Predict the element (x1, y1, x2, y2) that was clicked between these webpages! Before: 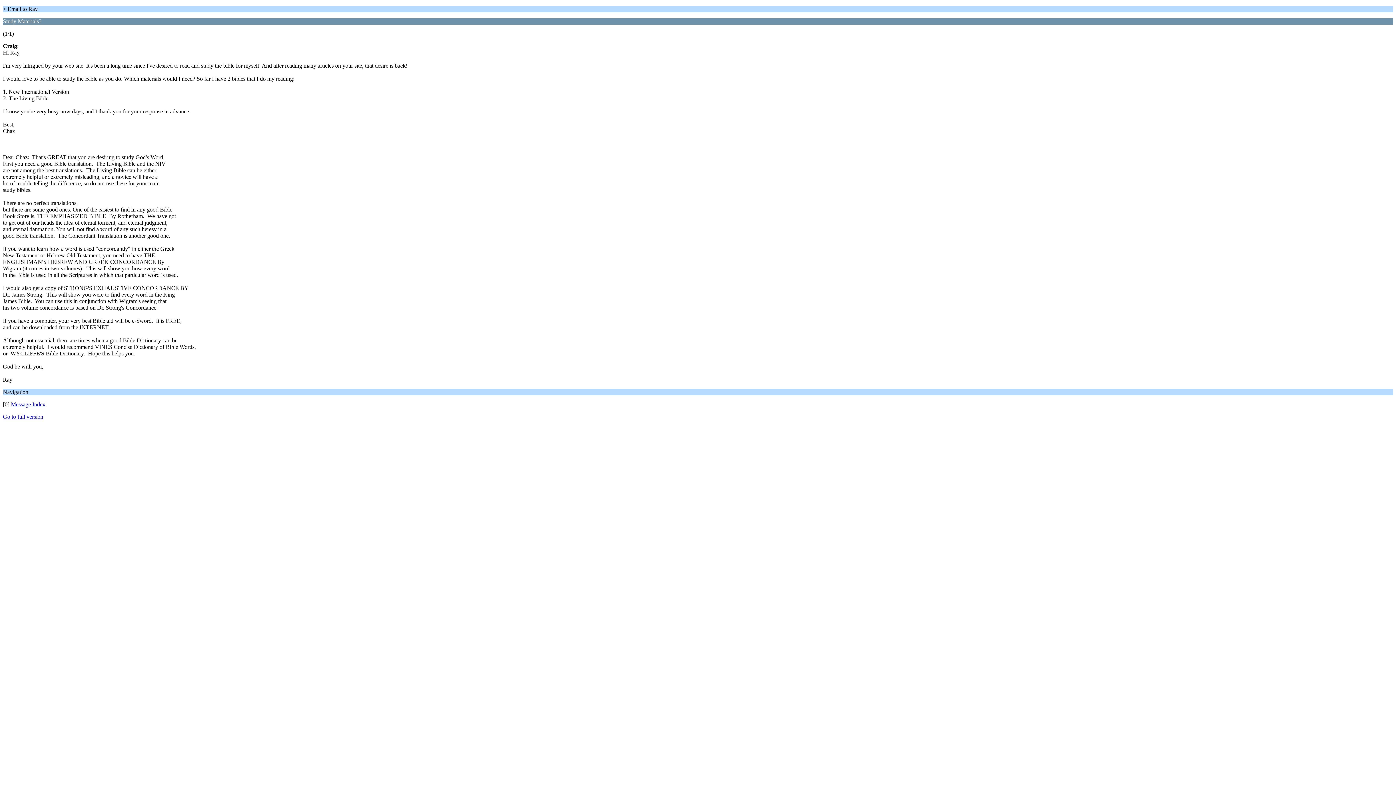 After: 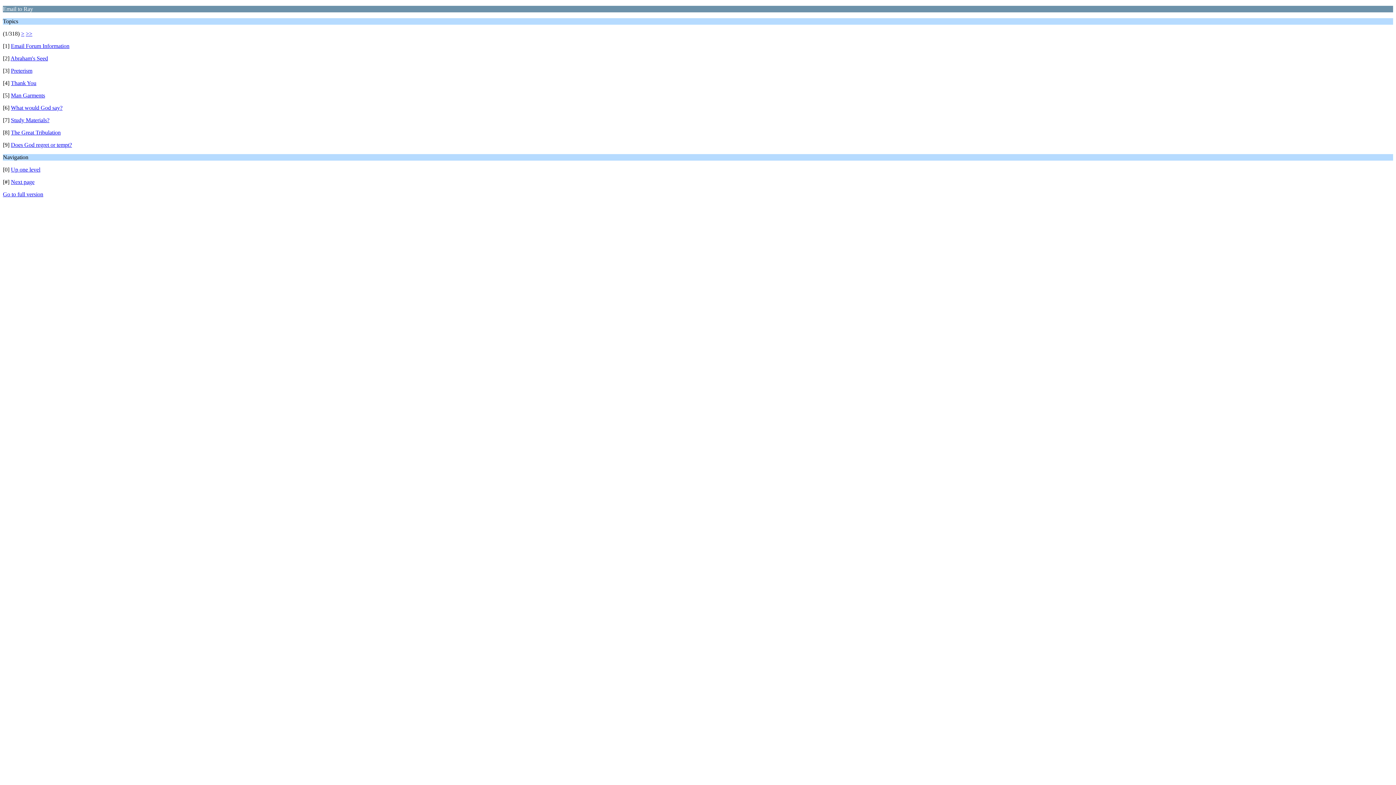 Action: label: Message Index bbox: (10, 401, 45, 407)